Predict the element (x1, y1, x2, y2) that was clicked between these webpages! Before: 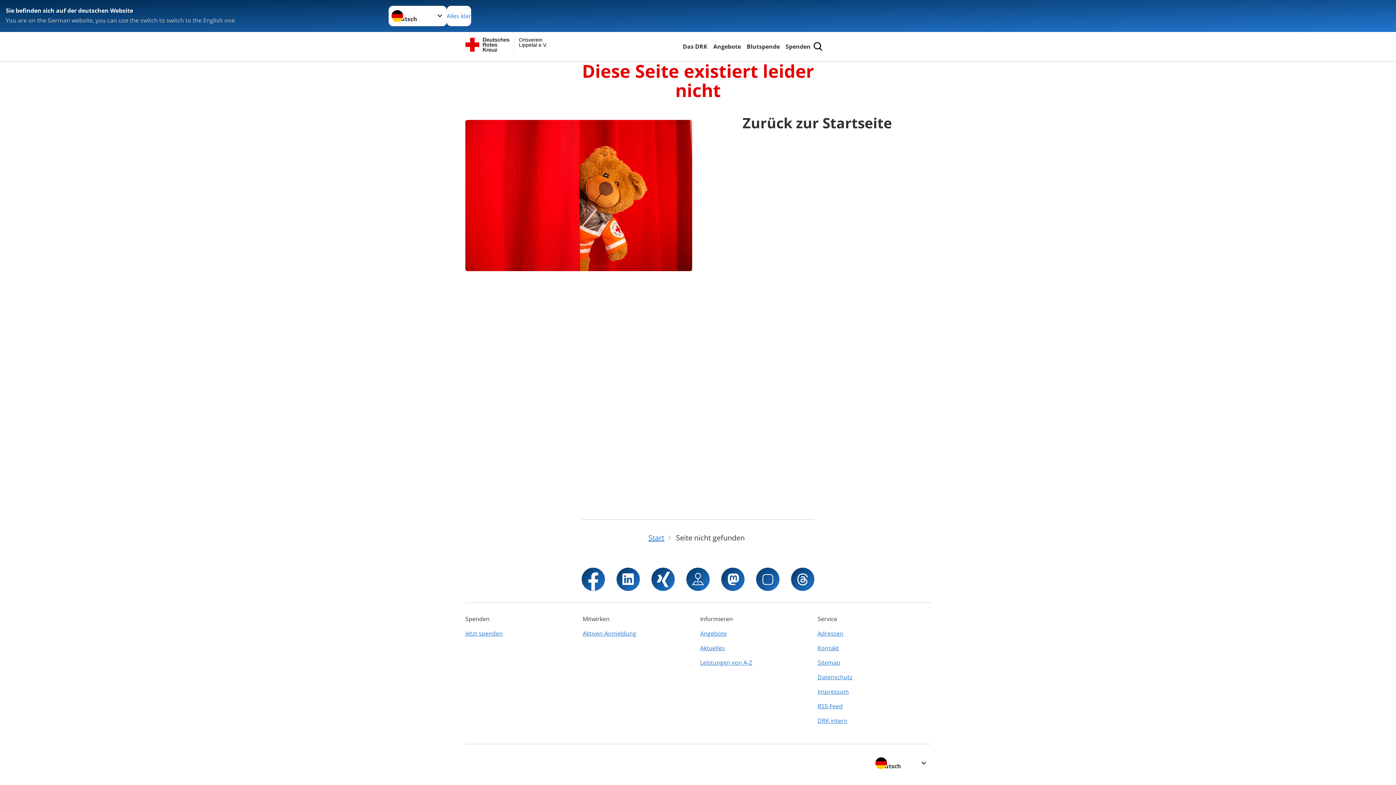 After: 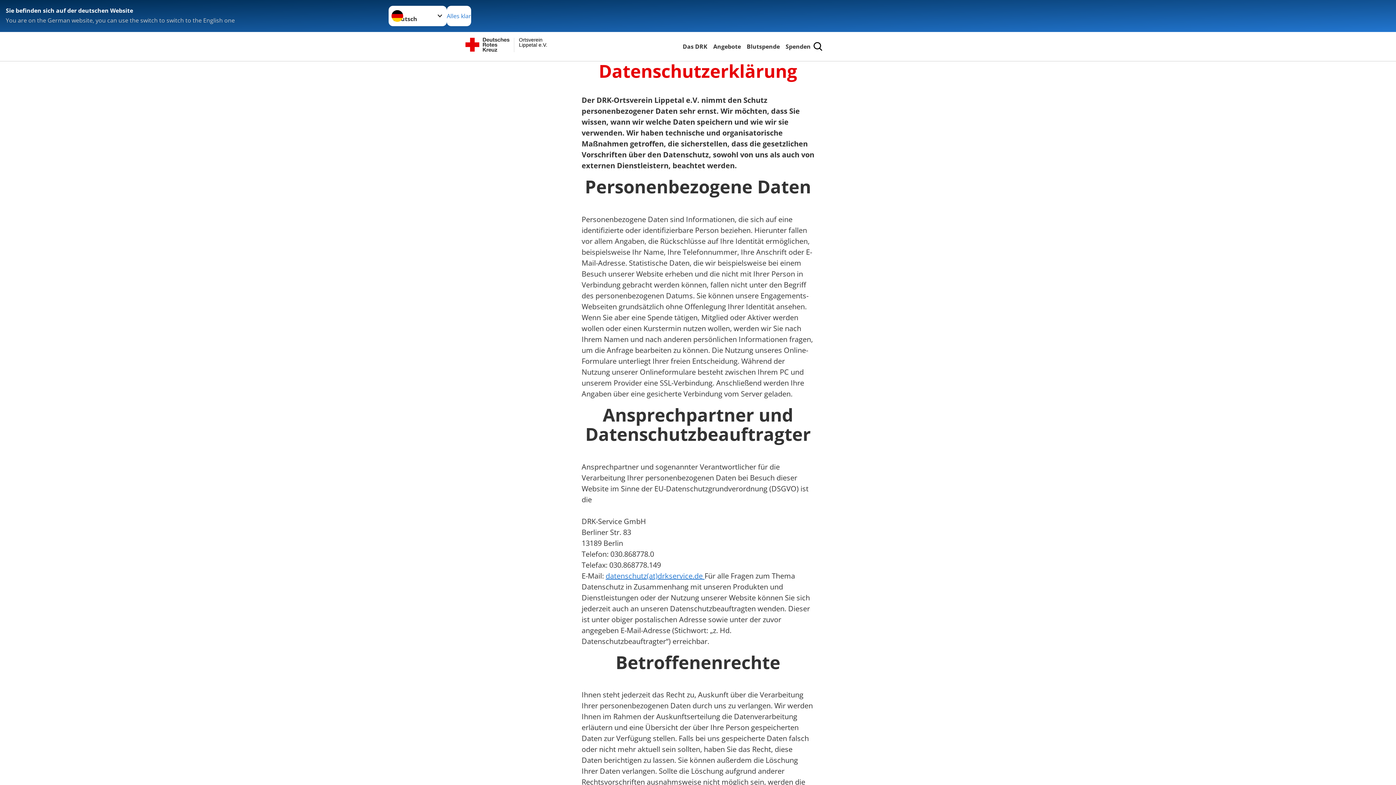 Action: bbox: (817, 670, 930, 684) label: Datenschutz